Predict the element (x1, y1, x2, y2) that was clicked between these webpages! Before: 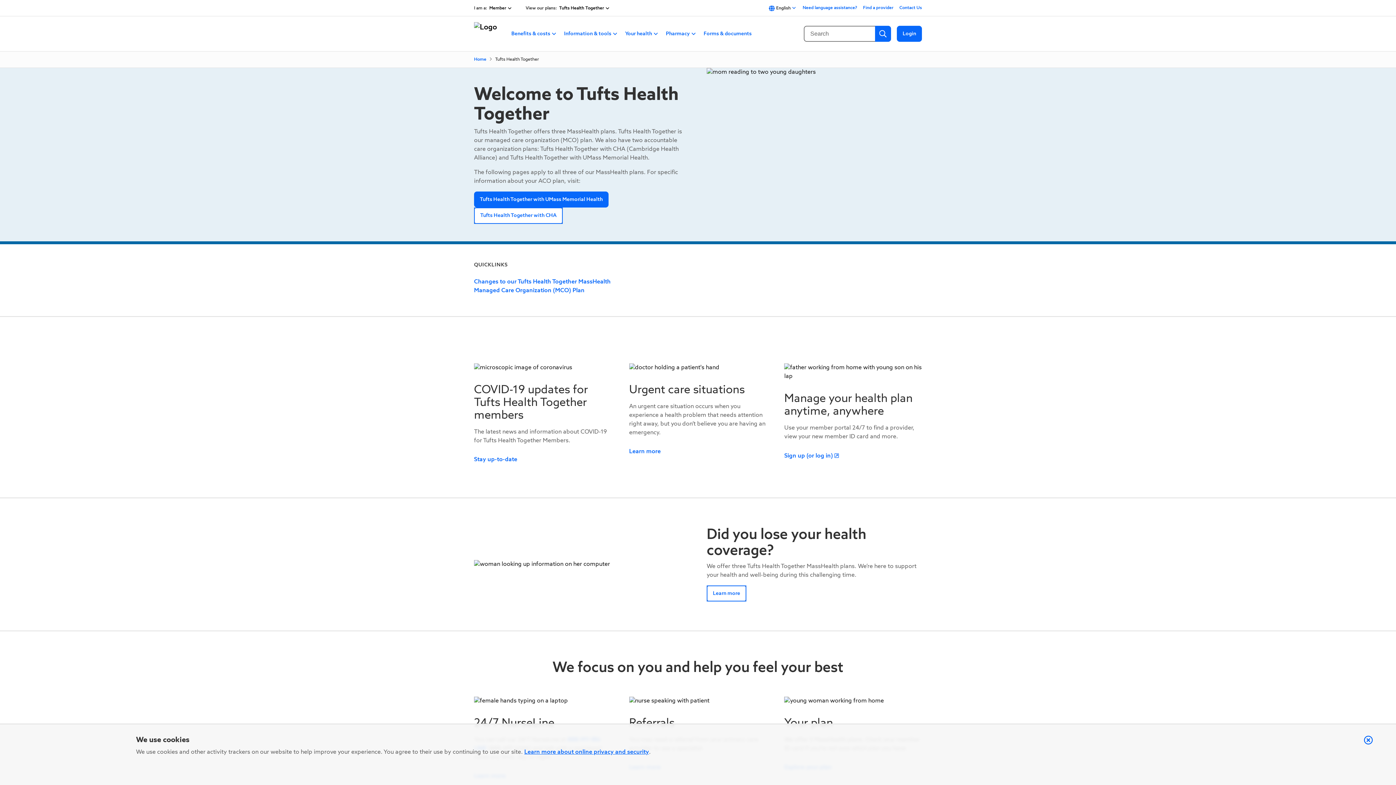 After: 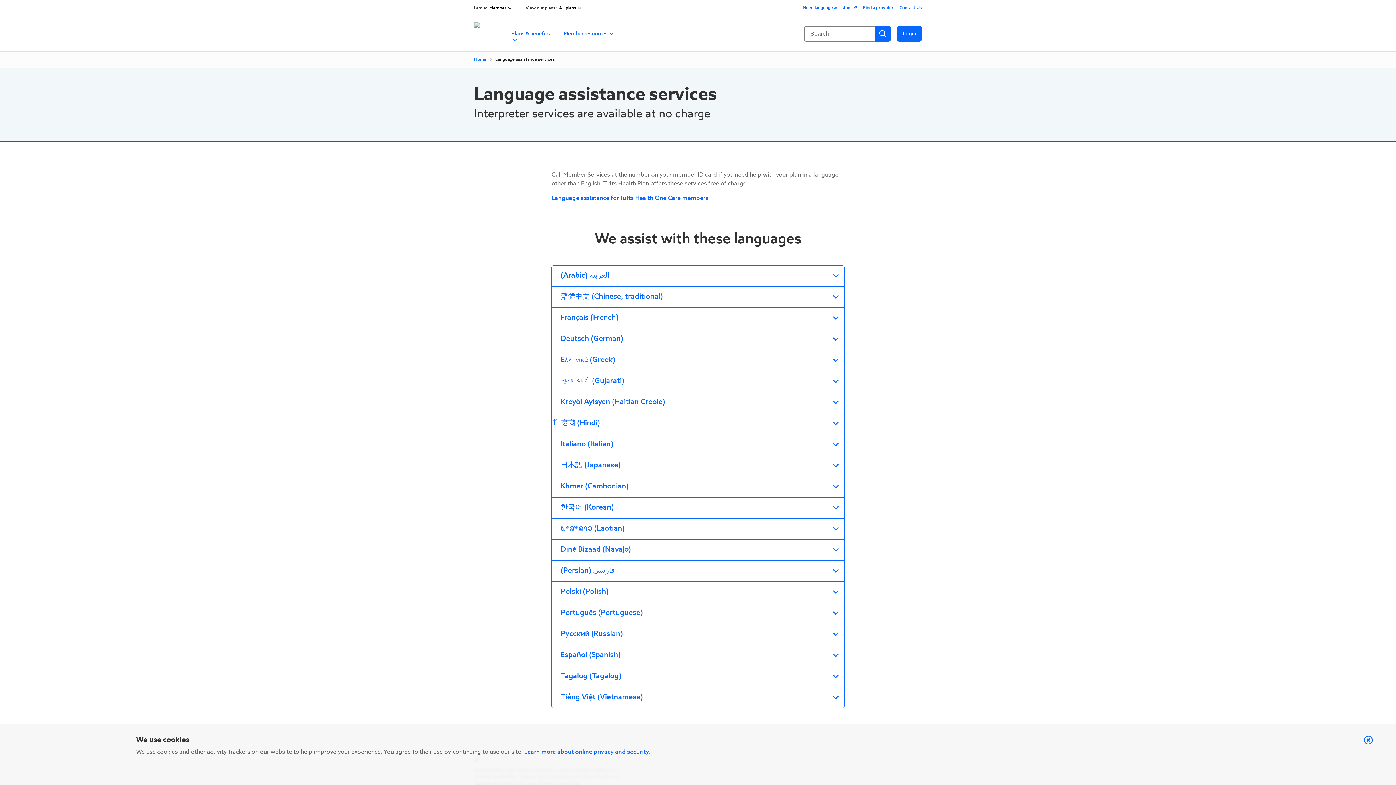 Action: bbox: (802, 0, 857, 16) label: Need language assistance?